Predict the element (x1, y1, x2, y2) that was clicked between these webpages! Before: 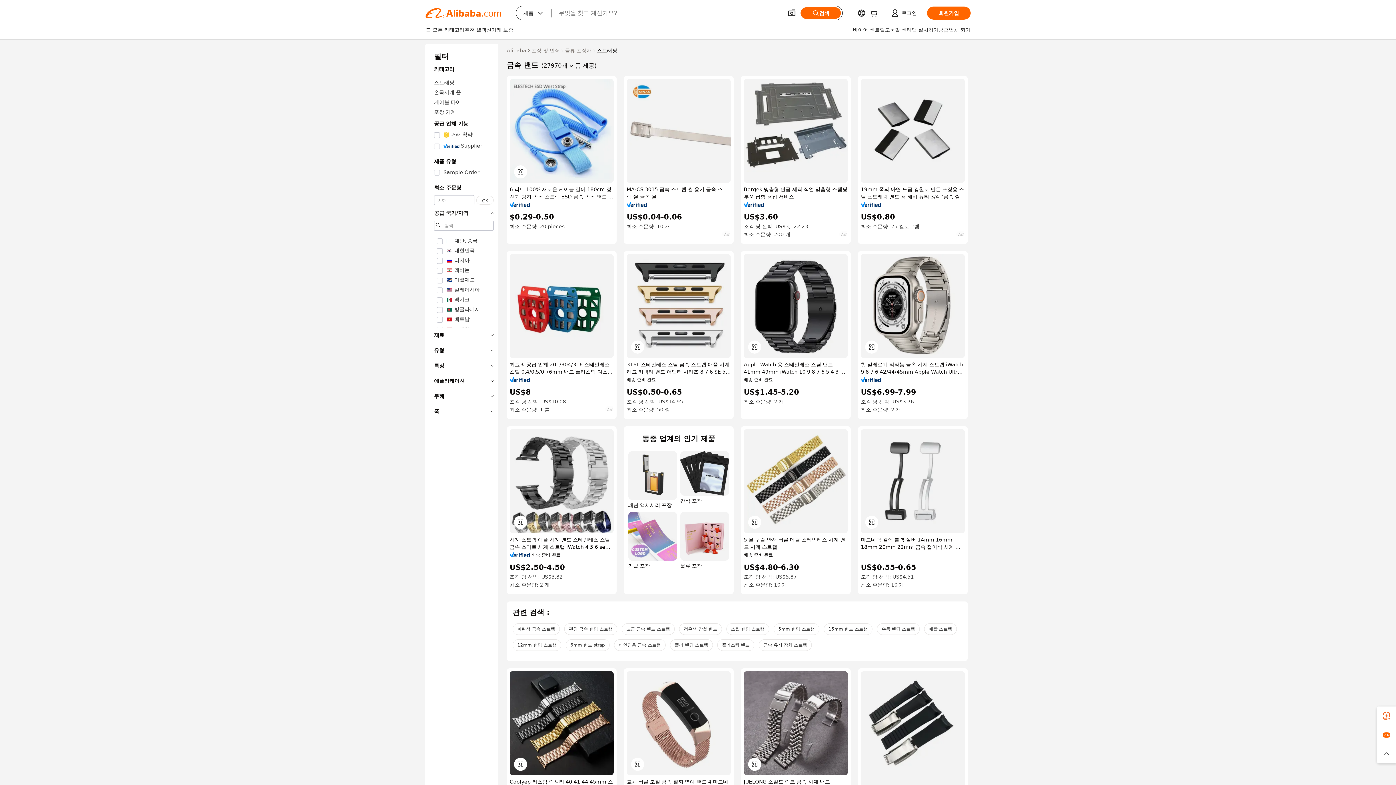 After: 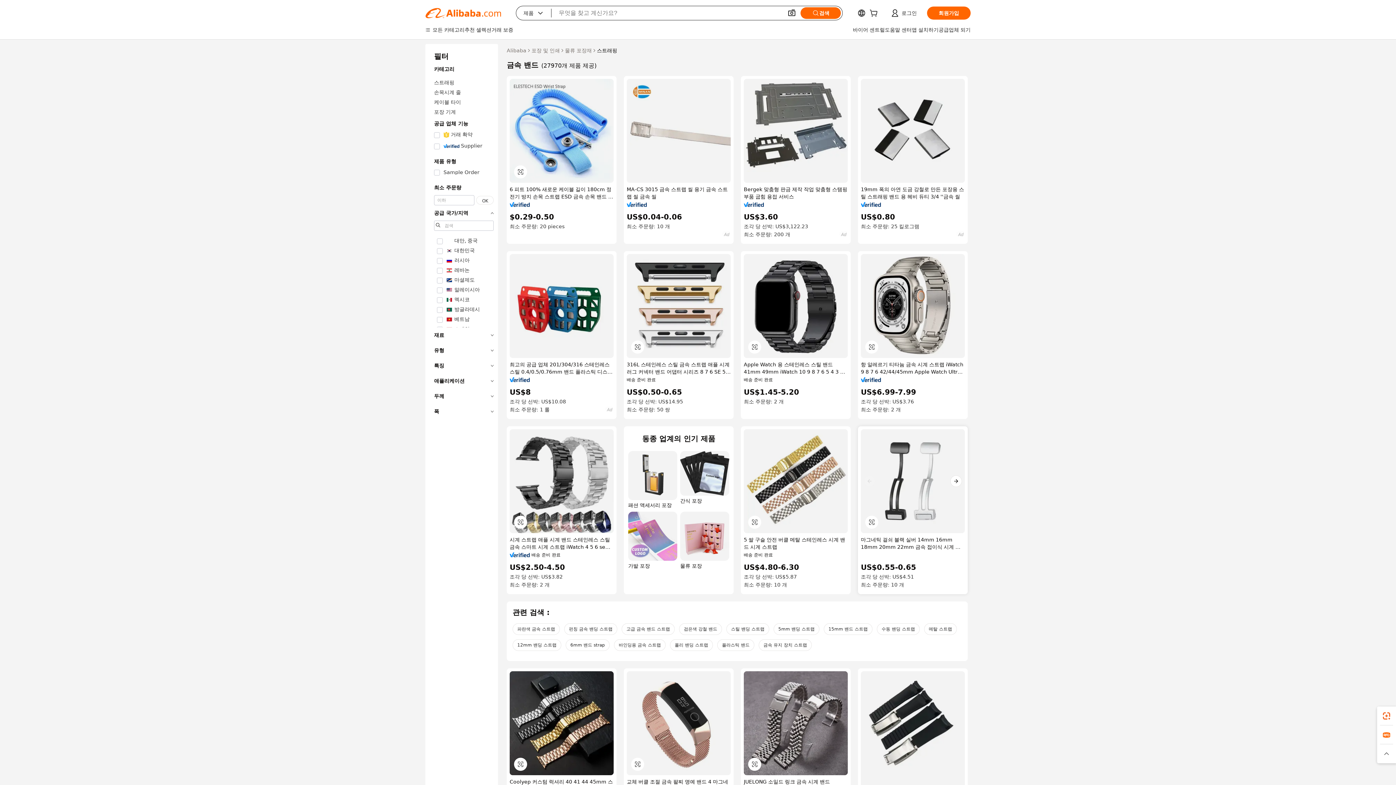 Action: bbox: (861, 429, 965, 533)